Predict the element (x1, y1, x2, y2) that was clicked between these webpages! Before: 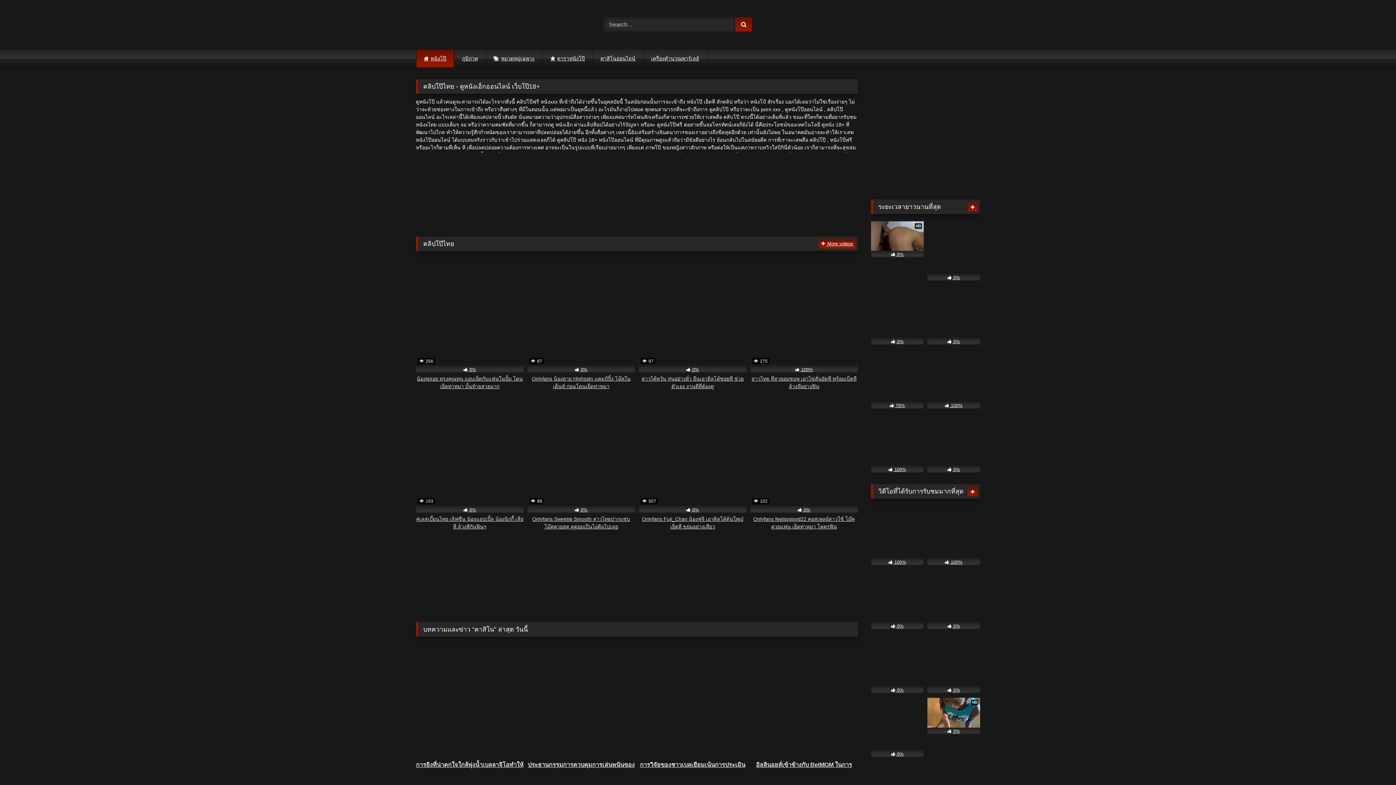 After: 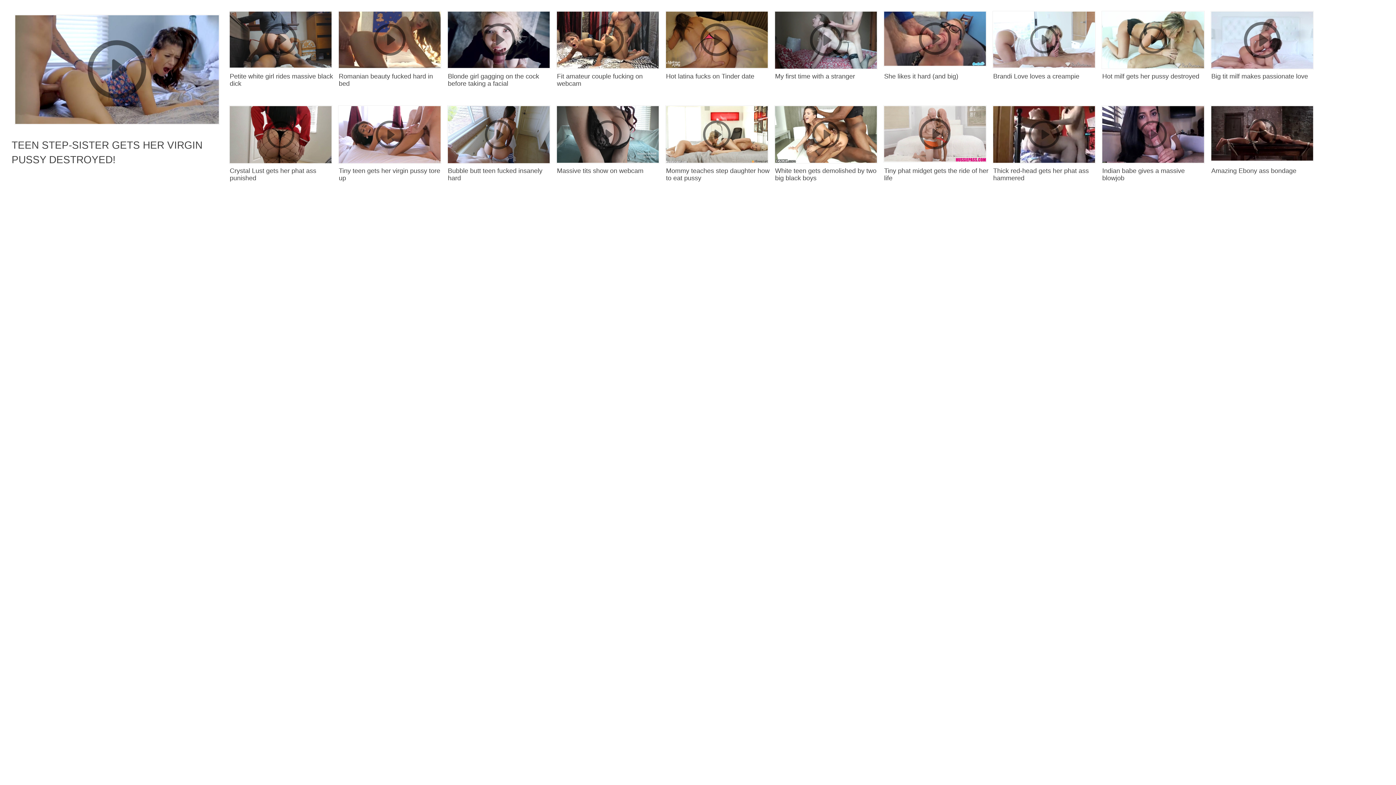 Action: bbox: (416, 13, 473, 36)